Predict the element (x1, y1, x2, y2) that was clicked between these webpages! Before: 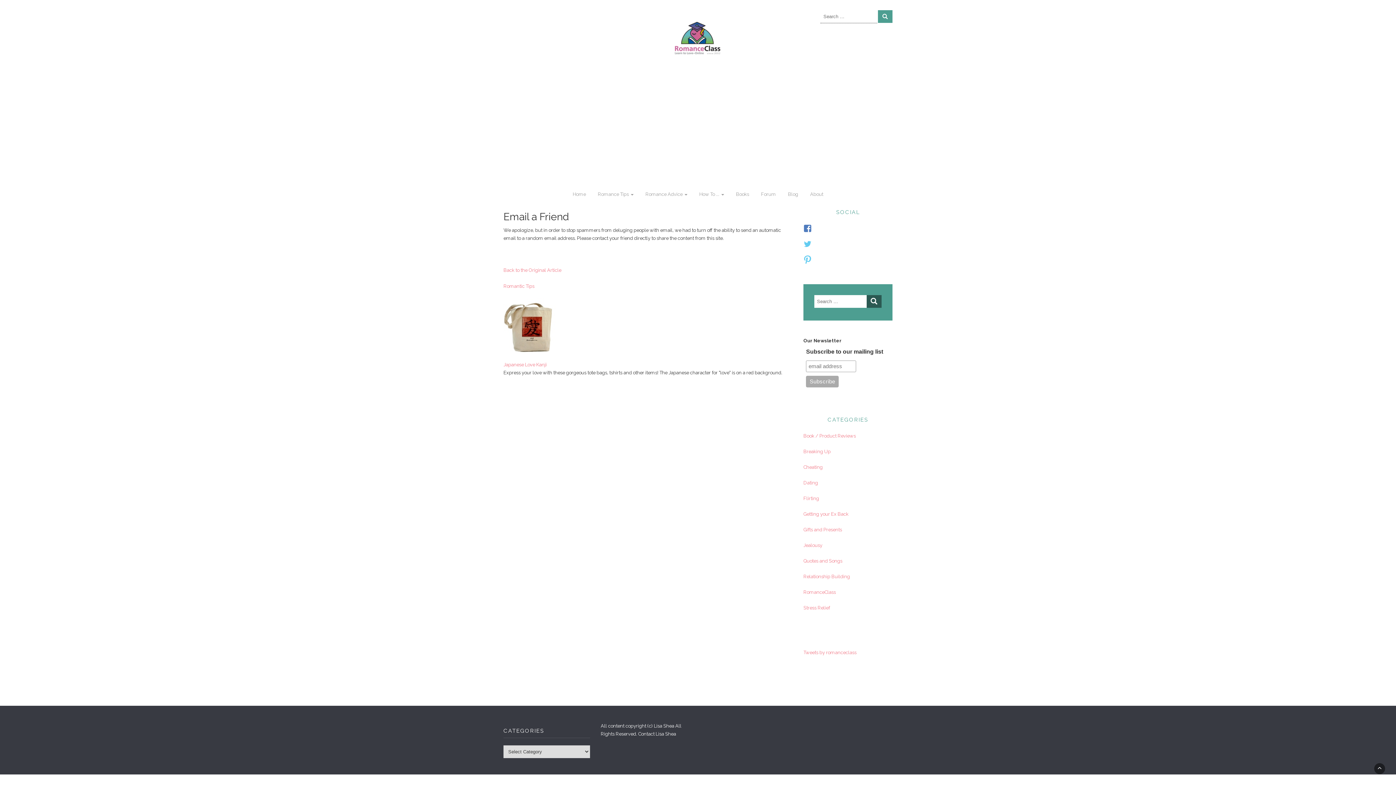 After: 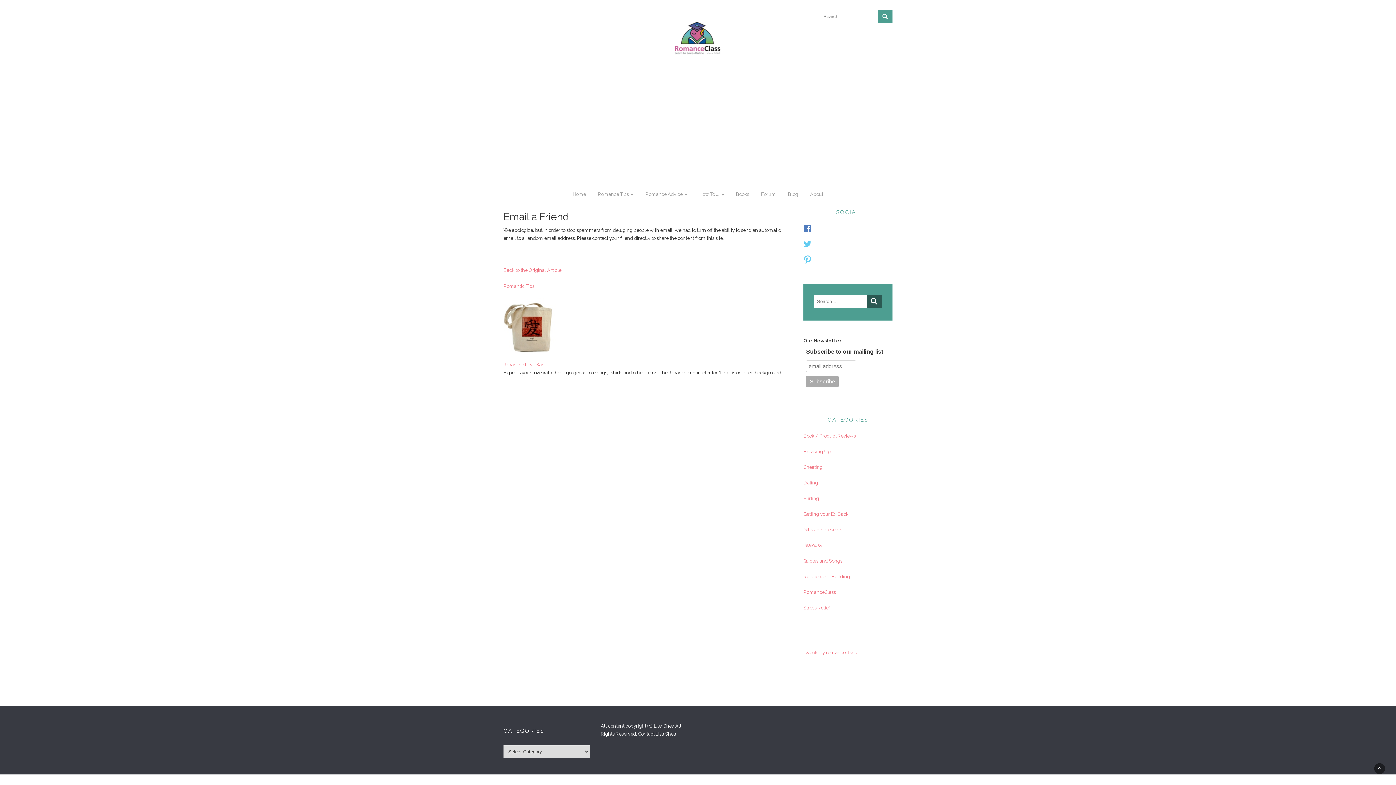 Action: label: View romanceclass’s profile on Twitter bbox: (803, 240, 812, 248)